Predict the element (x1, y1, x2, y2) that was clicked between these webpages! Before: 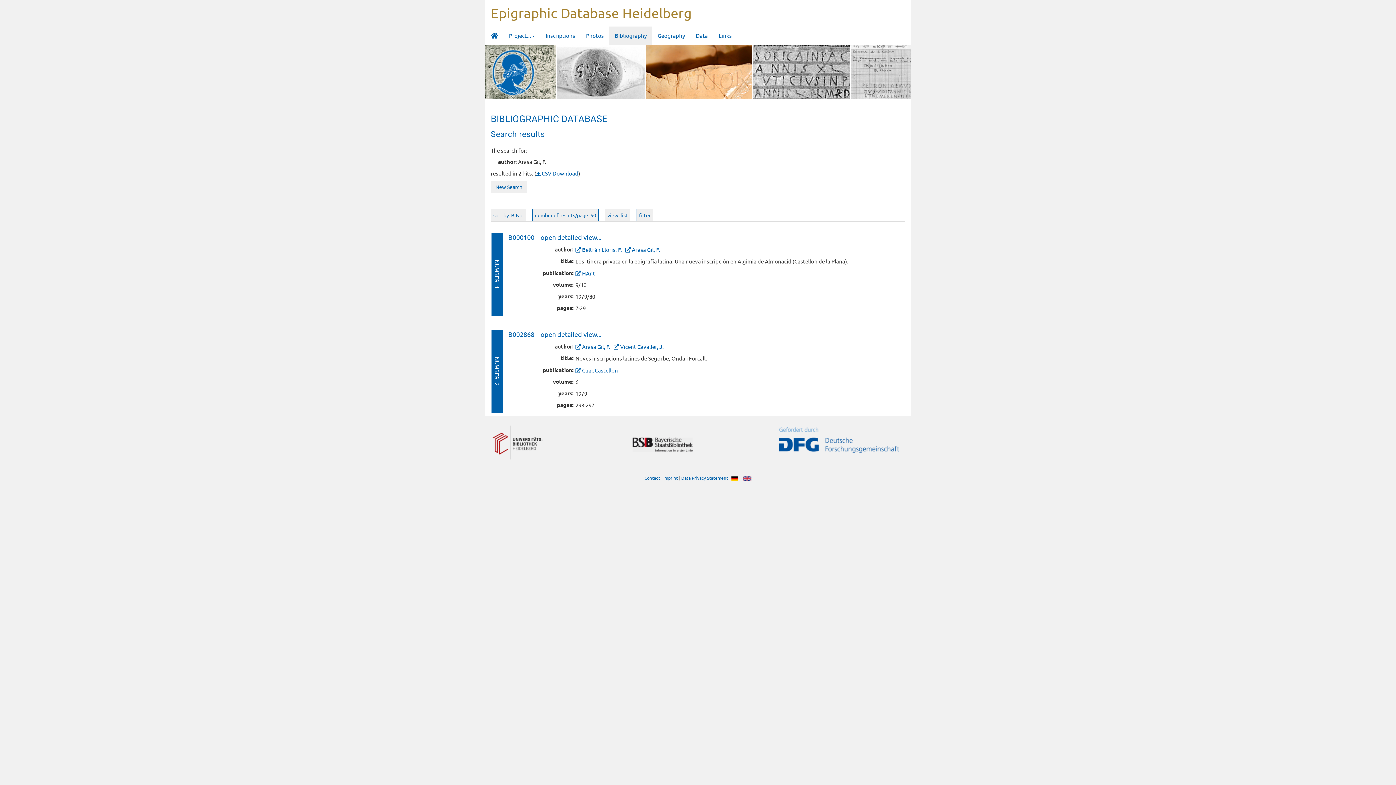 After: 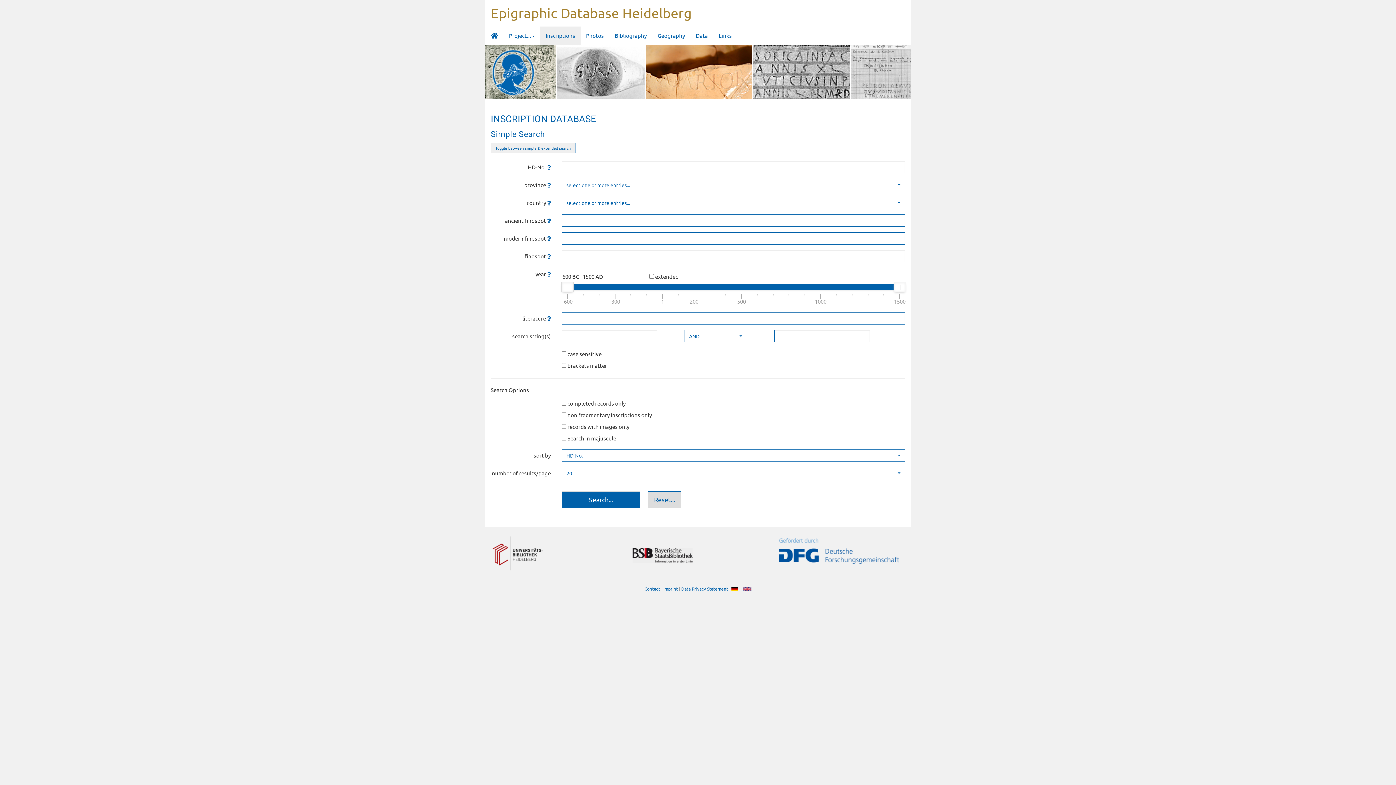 Action: label: Inscriptions bbox: (540, 26, 580, 44)